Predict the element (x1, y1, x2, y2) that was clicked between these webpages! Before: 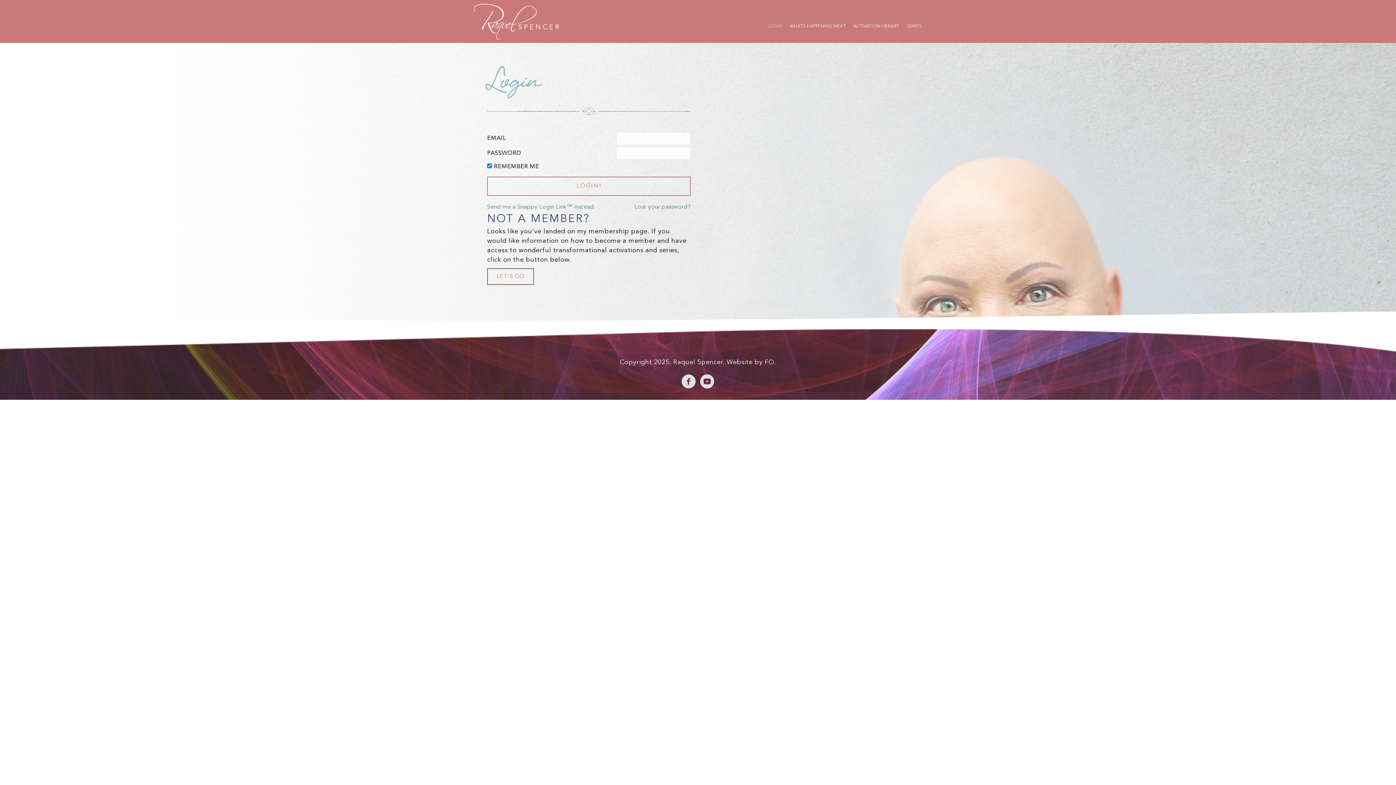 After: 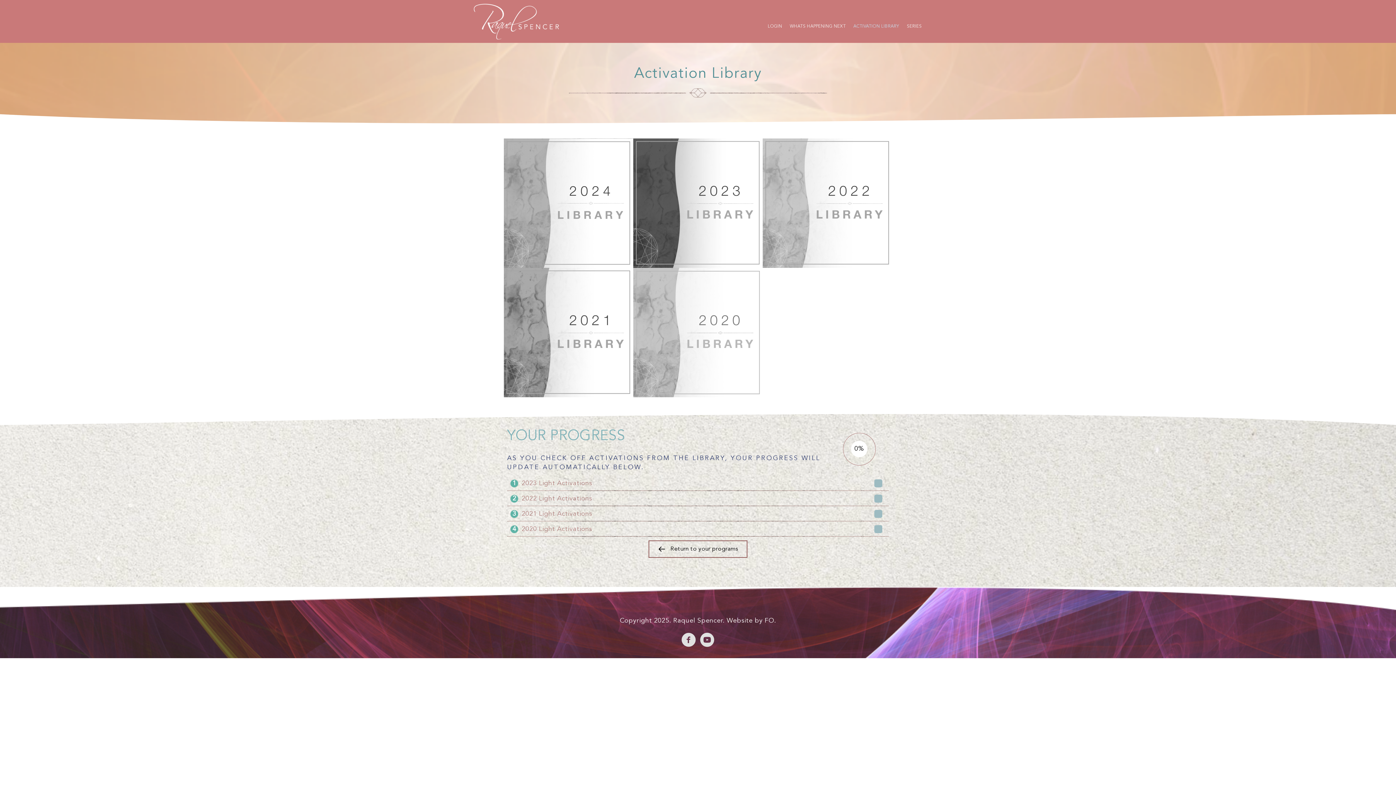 Action: bbox: (849, 20, 903, 33) label: ACTIVATION LIBRARY